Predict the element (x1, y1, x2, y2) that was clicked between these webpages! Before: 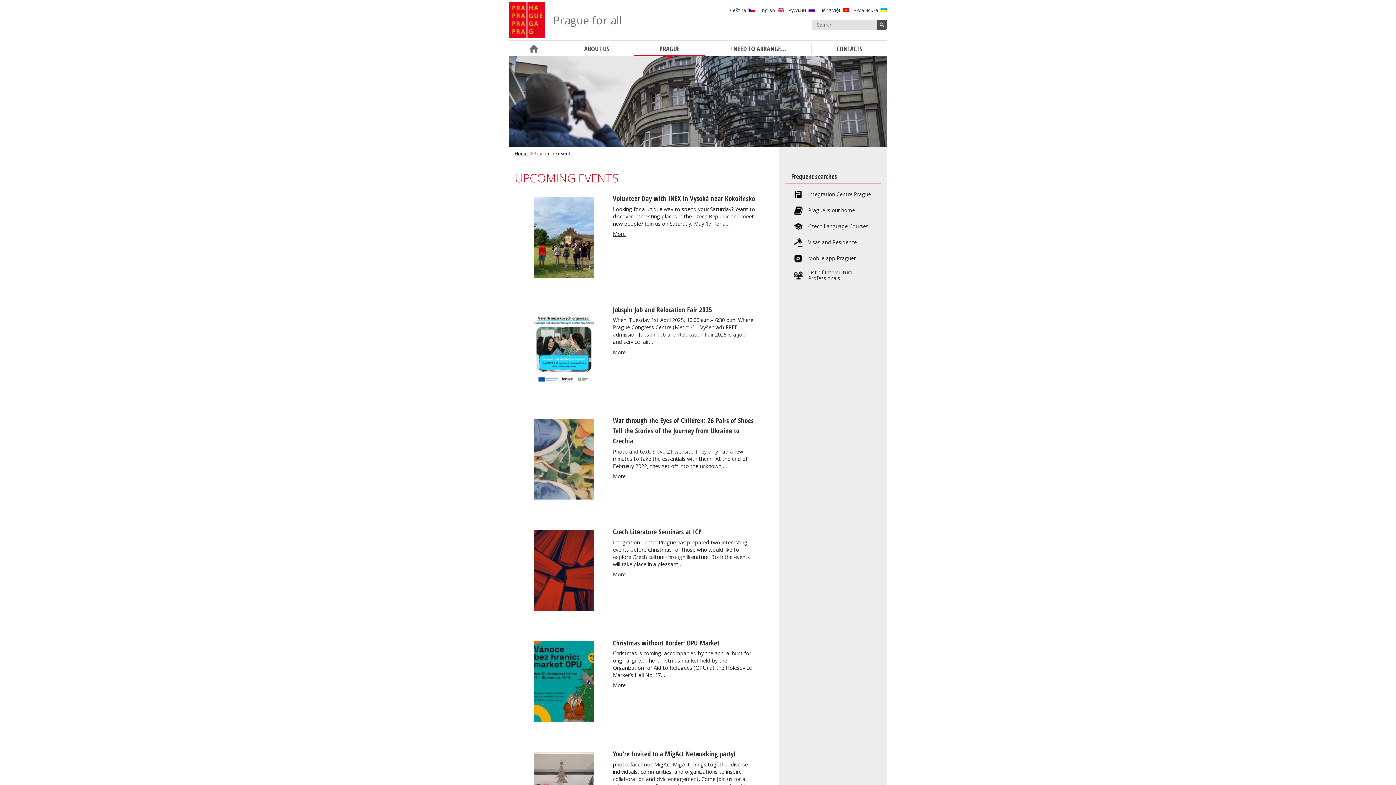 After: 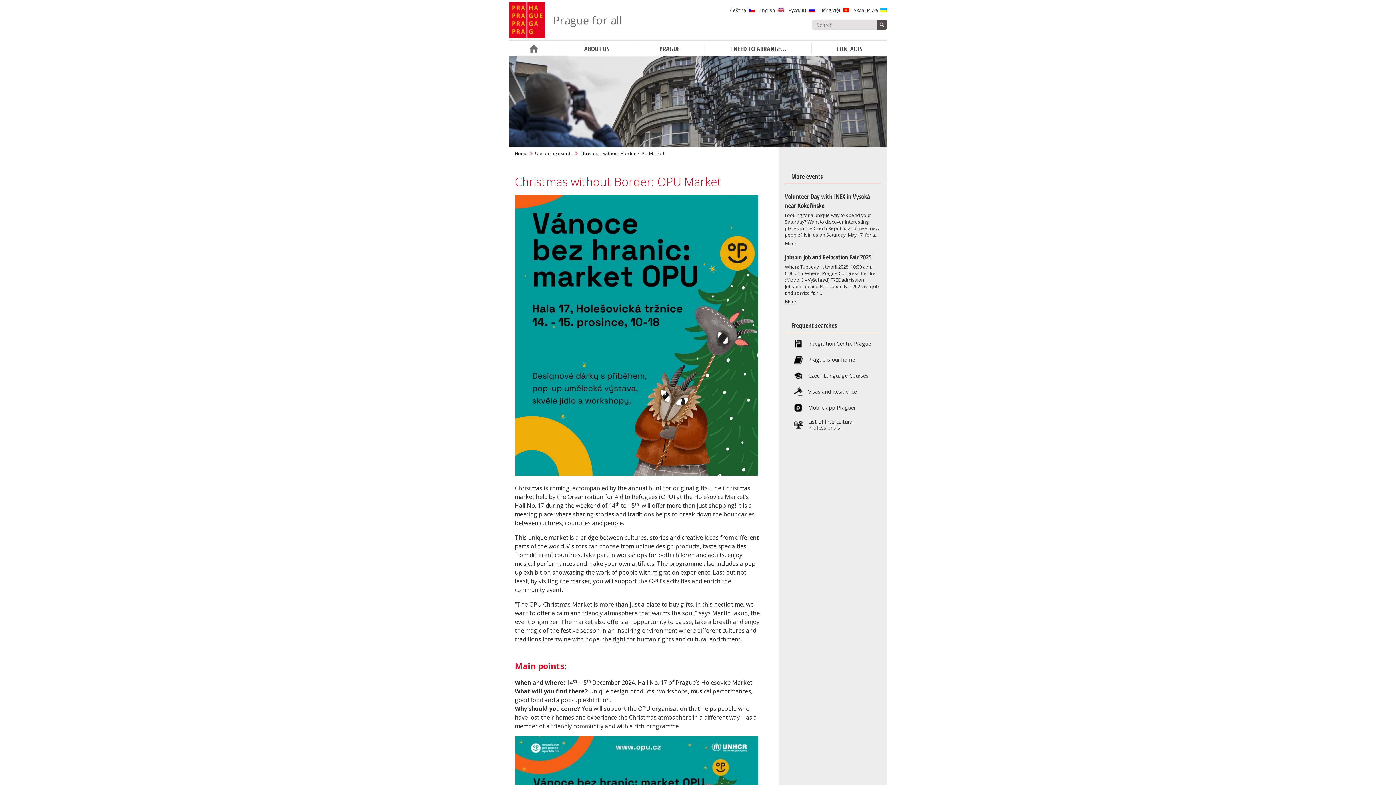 Action: bbox: (613, 638, 719, 647) label: Christmas without Border: OPU Market